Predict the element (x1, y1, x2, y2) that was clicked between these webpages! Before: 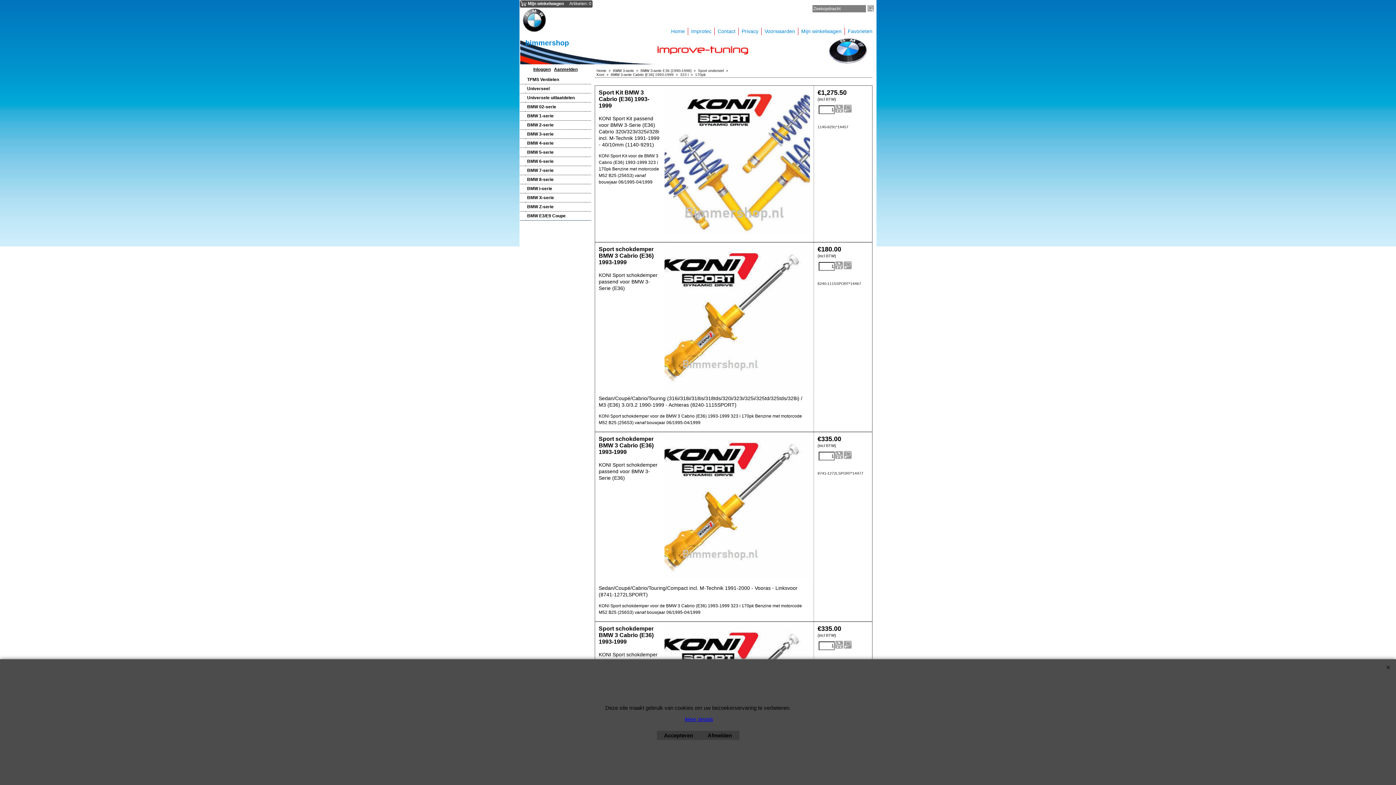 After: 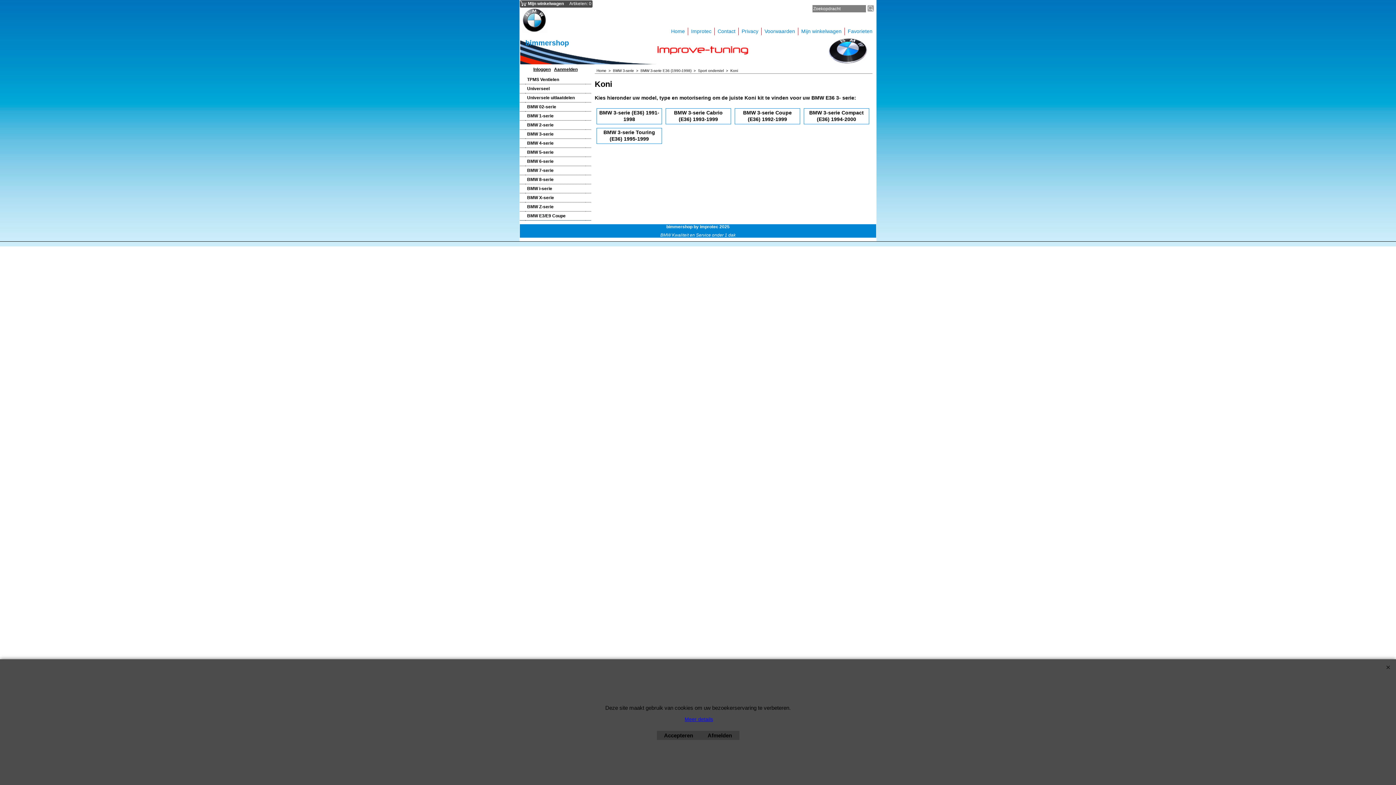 Action: bbox: (596, 72, 610, 76) label: Koni  >  